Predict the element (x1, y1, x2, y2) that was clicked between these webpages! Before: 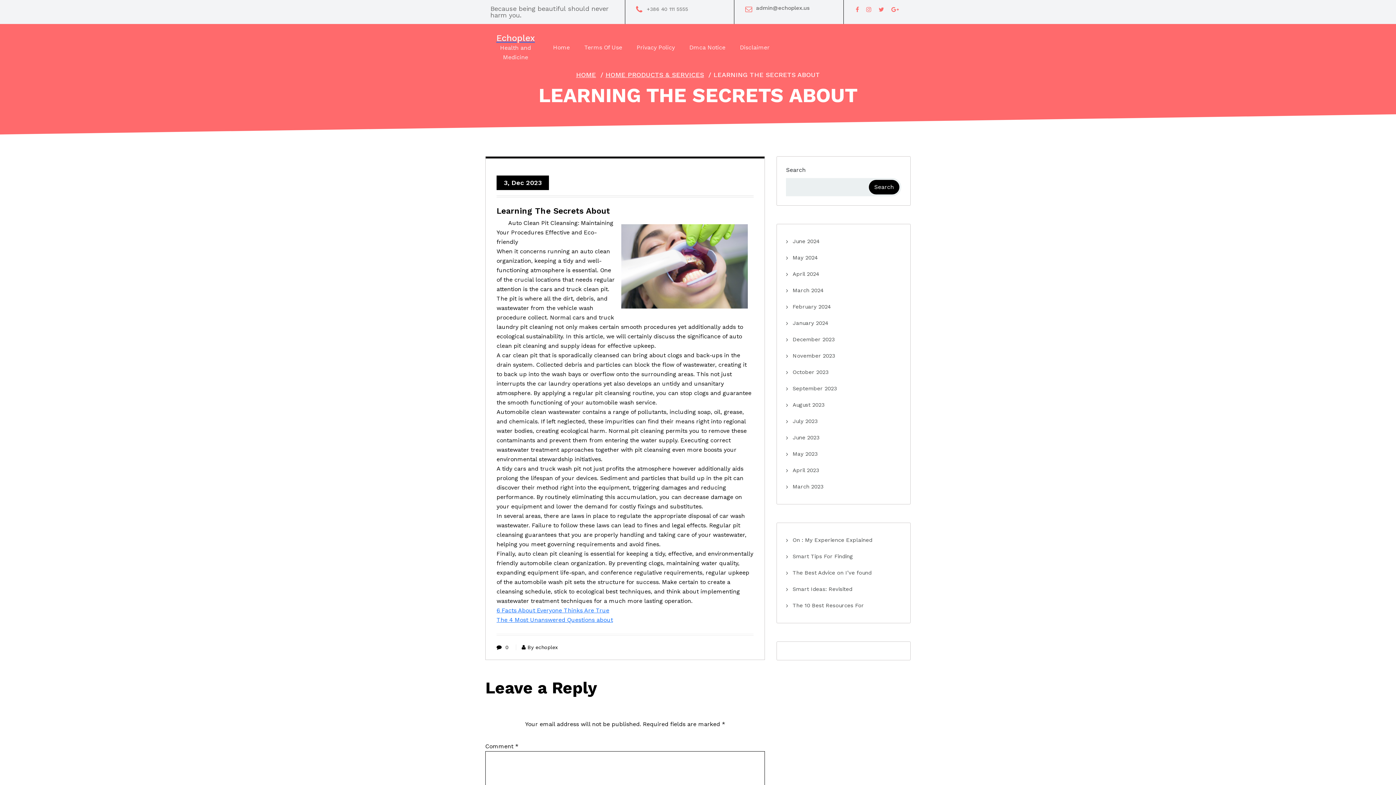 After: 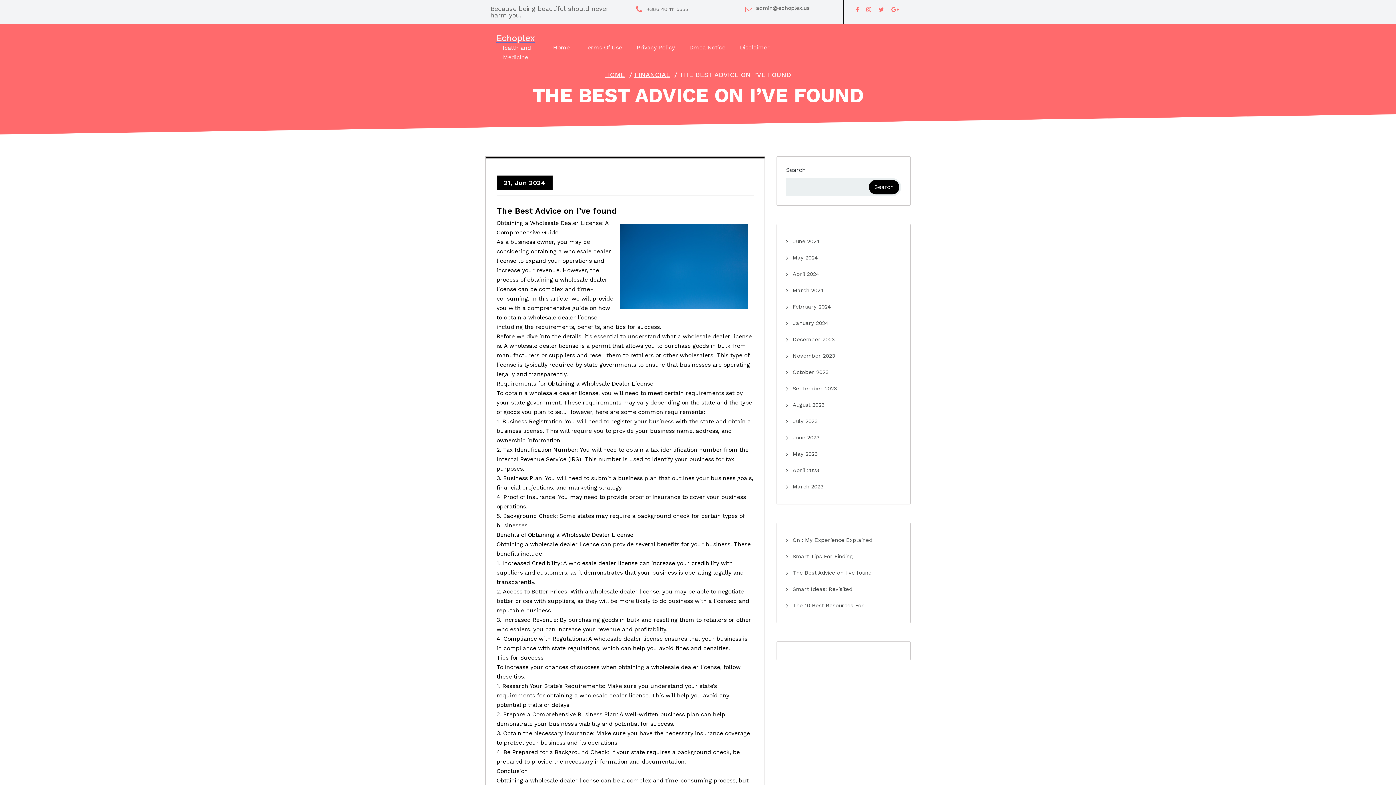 Action: label: The Best Advice on I’ve found bbox: (786, 565, 871, 581)